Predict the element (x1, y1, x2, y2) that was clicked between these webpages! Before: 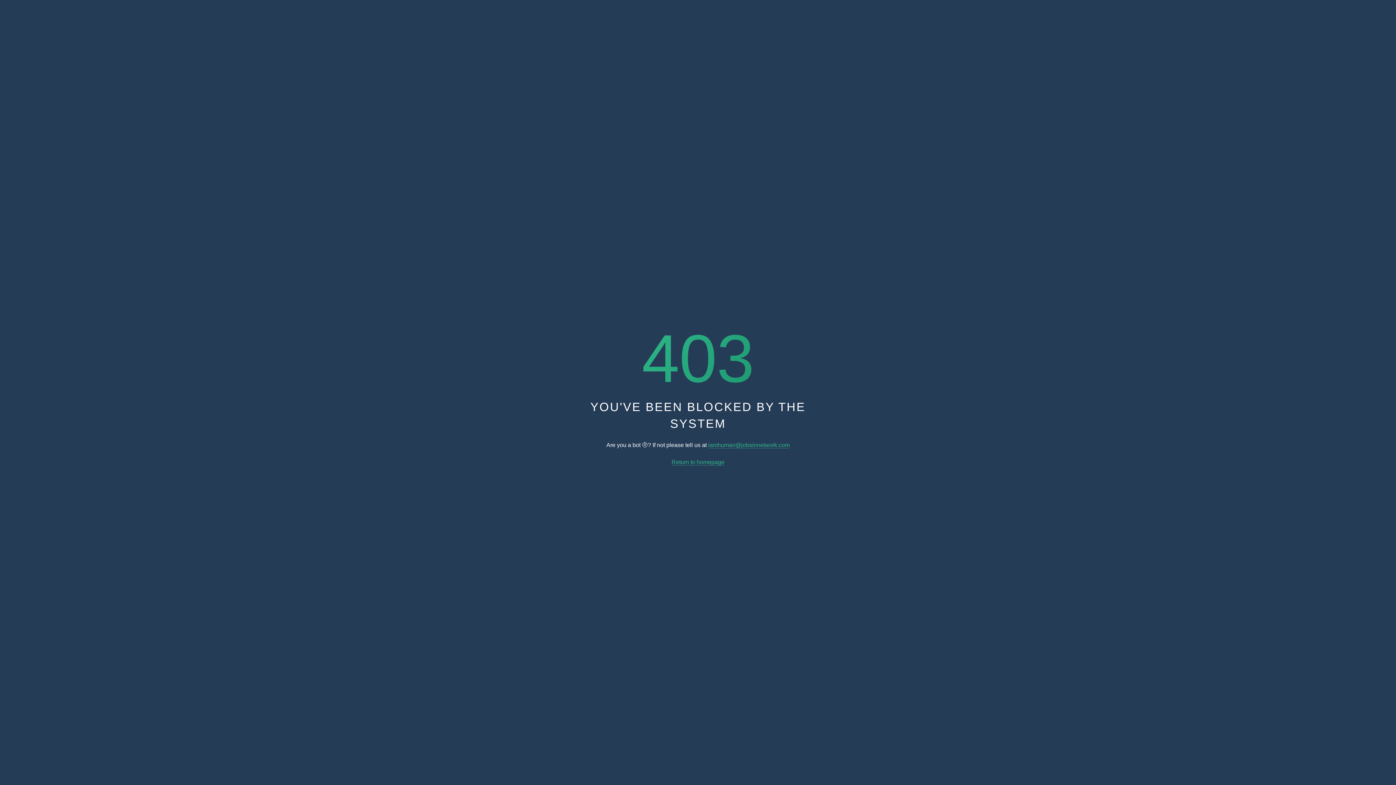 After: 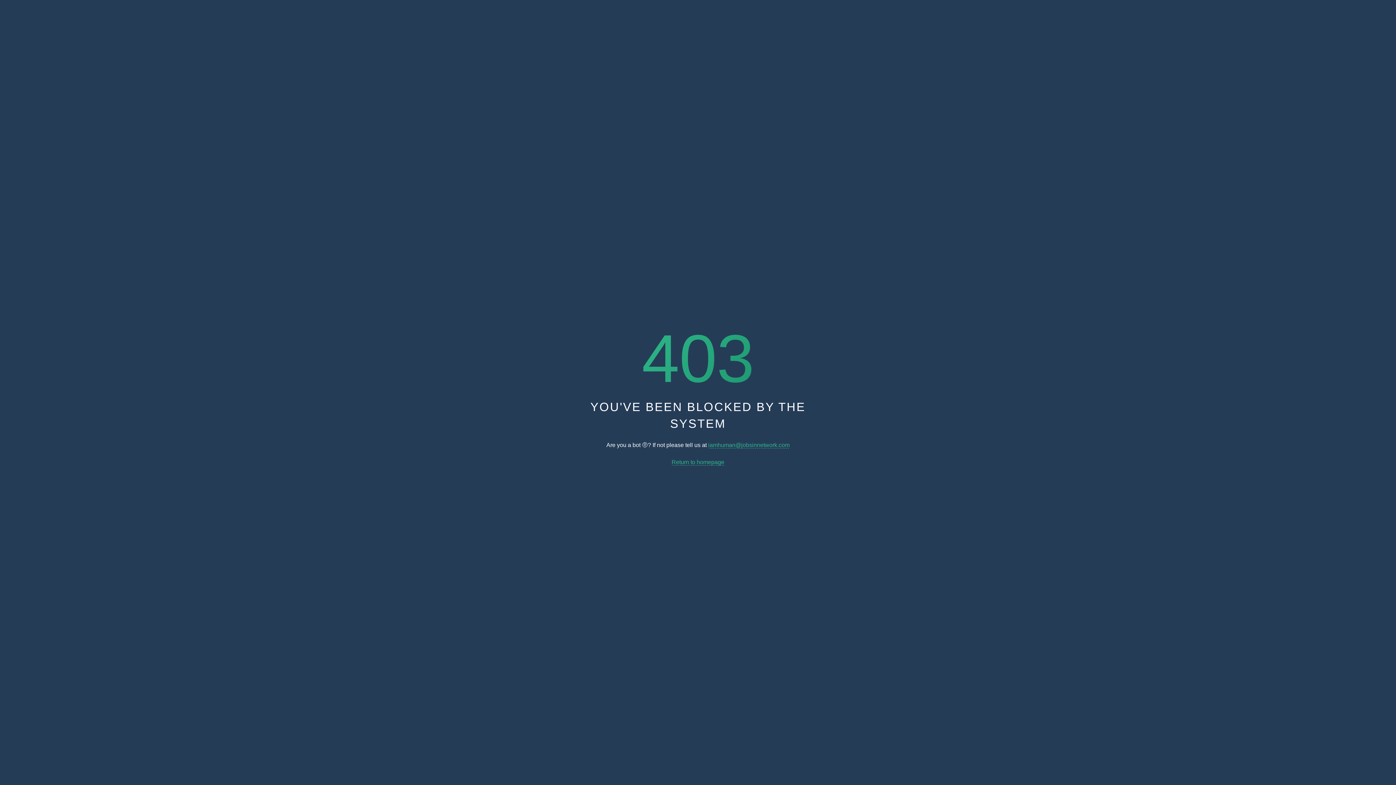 Action: bbox: (671, 459, 724, 465) label: Return to homepage